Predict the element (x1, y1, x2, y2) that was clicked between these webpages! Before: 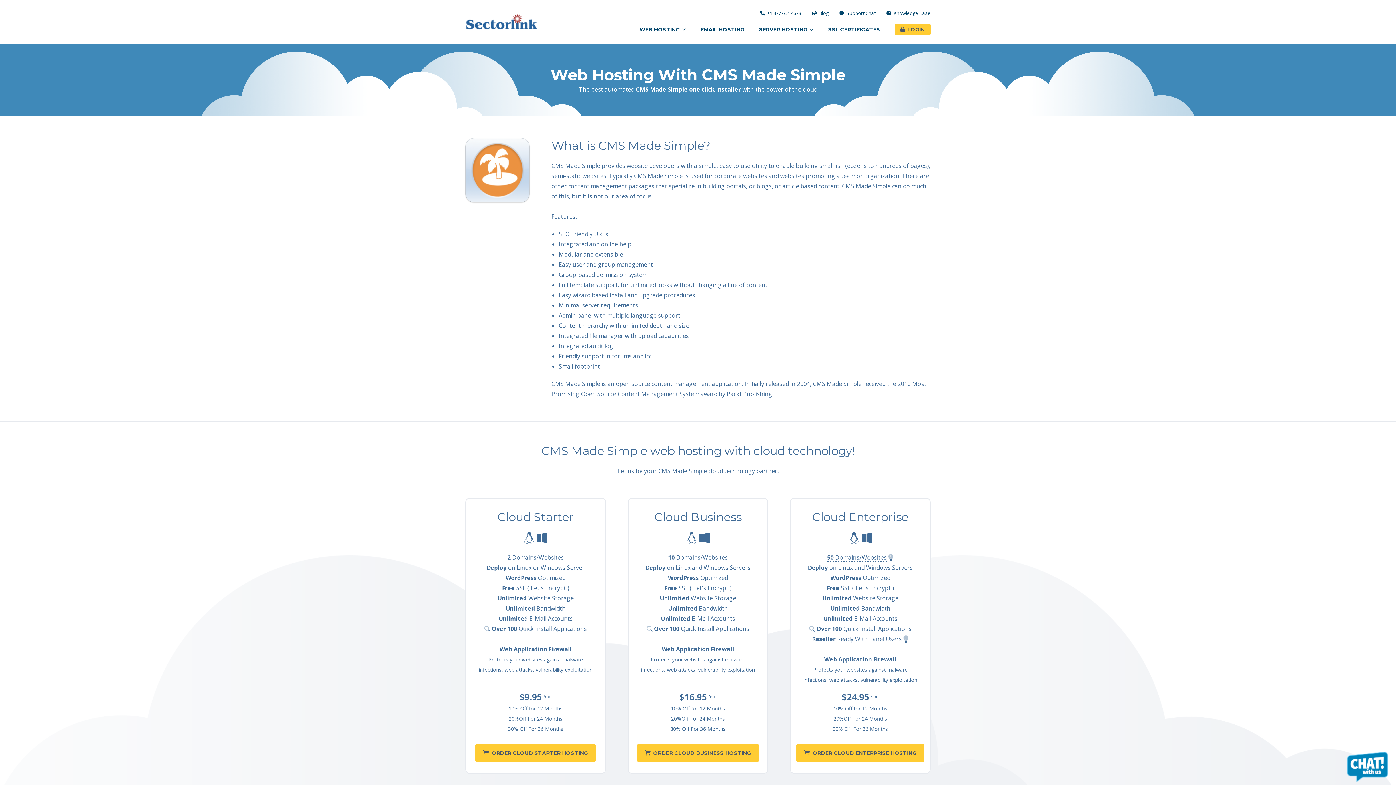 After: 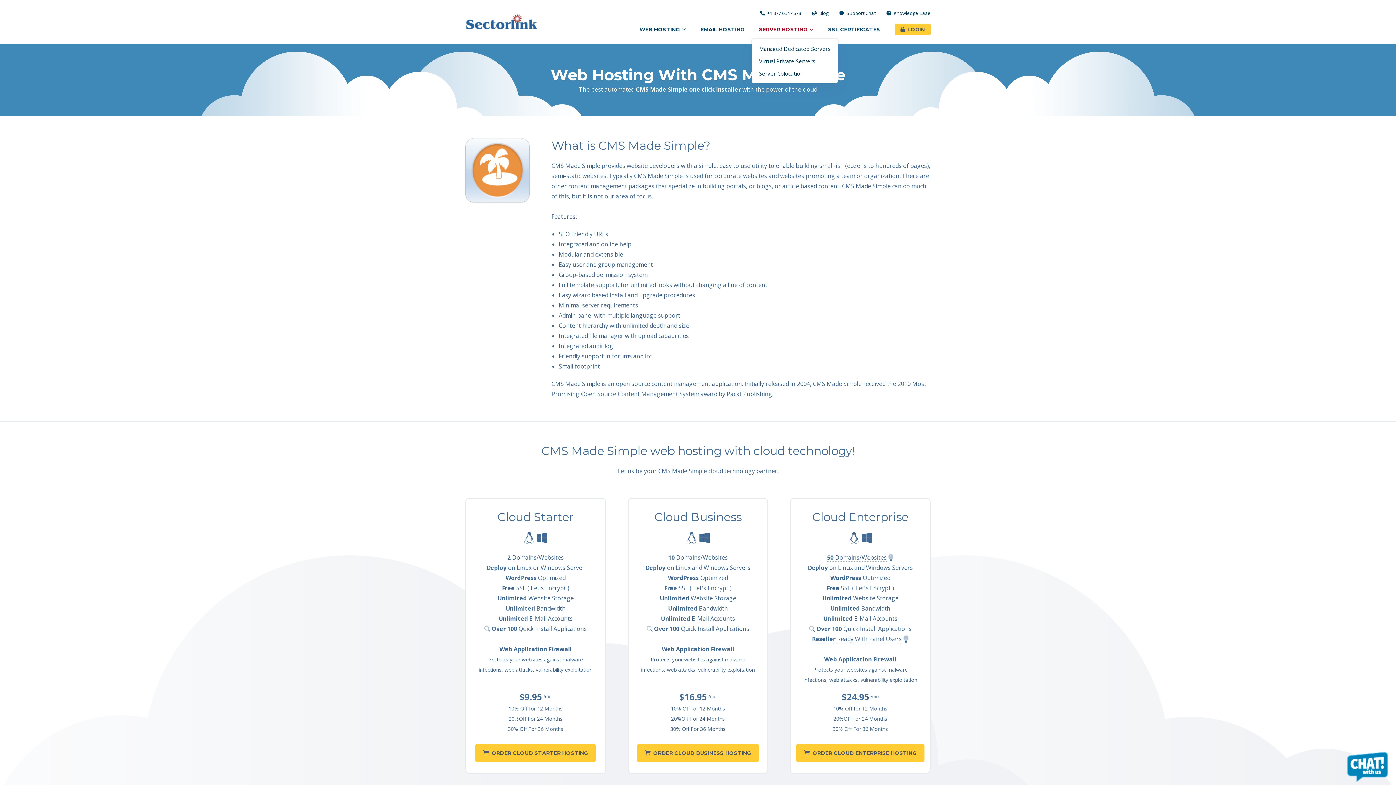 Action: bbox: (759, 23, 813, 35) label: SERVER HOSTING